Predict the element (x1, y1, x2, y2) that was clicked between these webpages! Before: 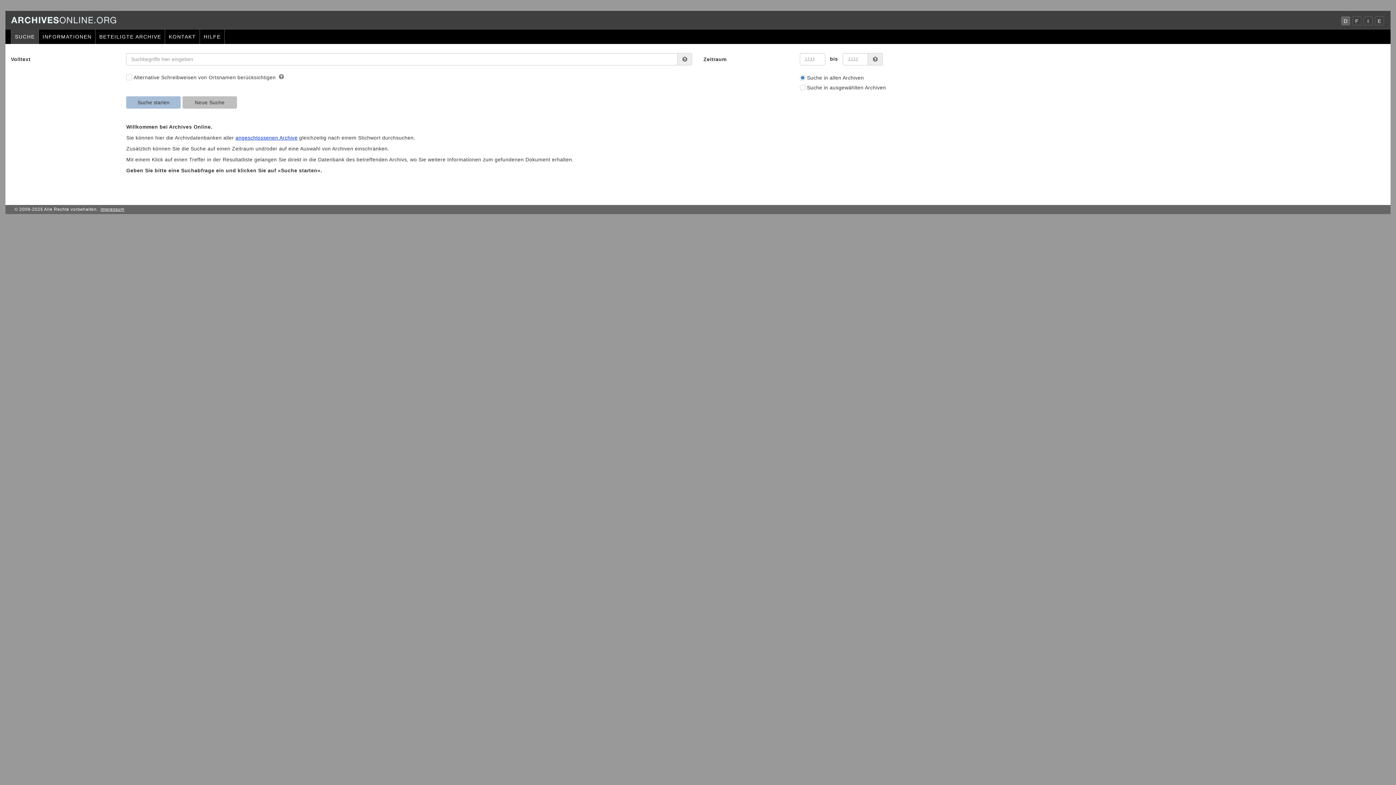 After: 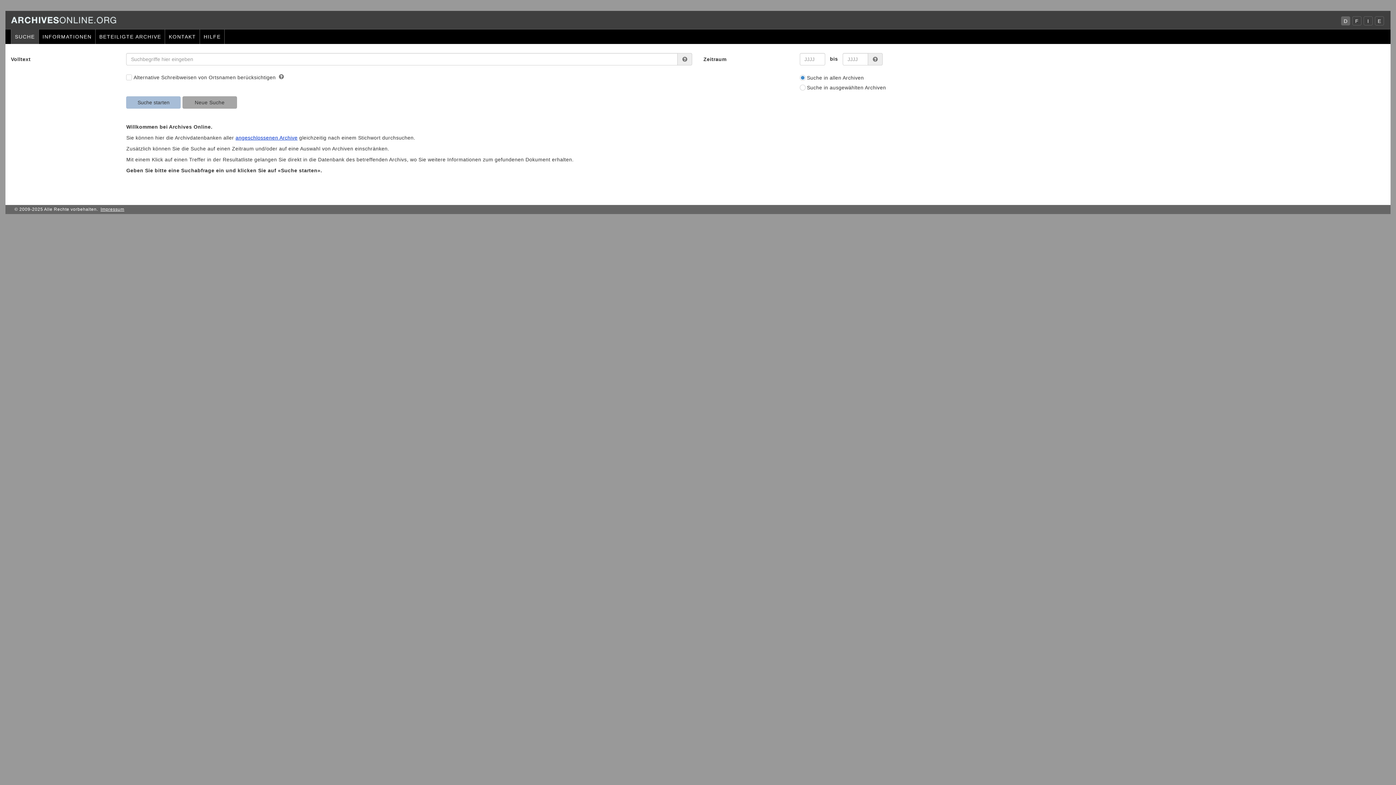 Action: bbox: (182, 96, 237, 108) label: Neue Suche